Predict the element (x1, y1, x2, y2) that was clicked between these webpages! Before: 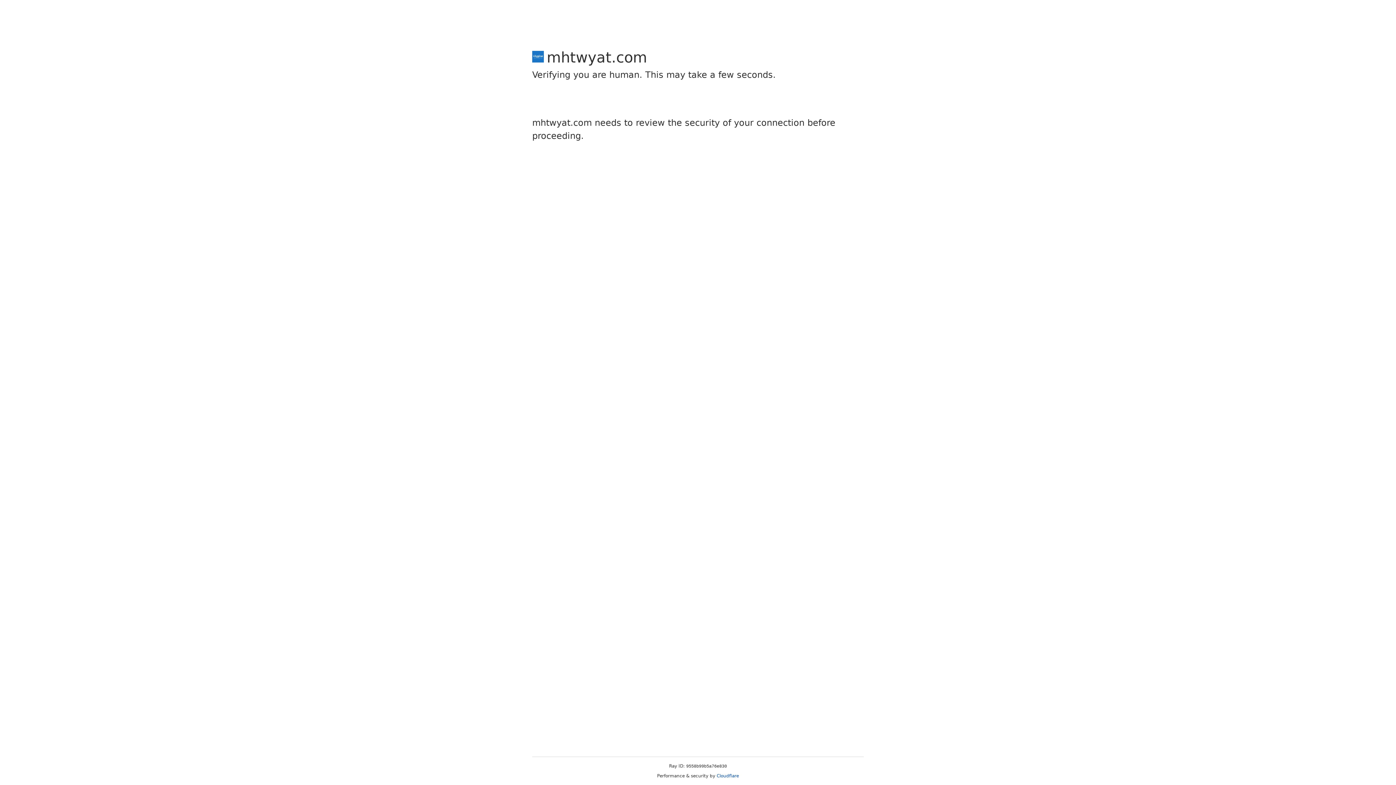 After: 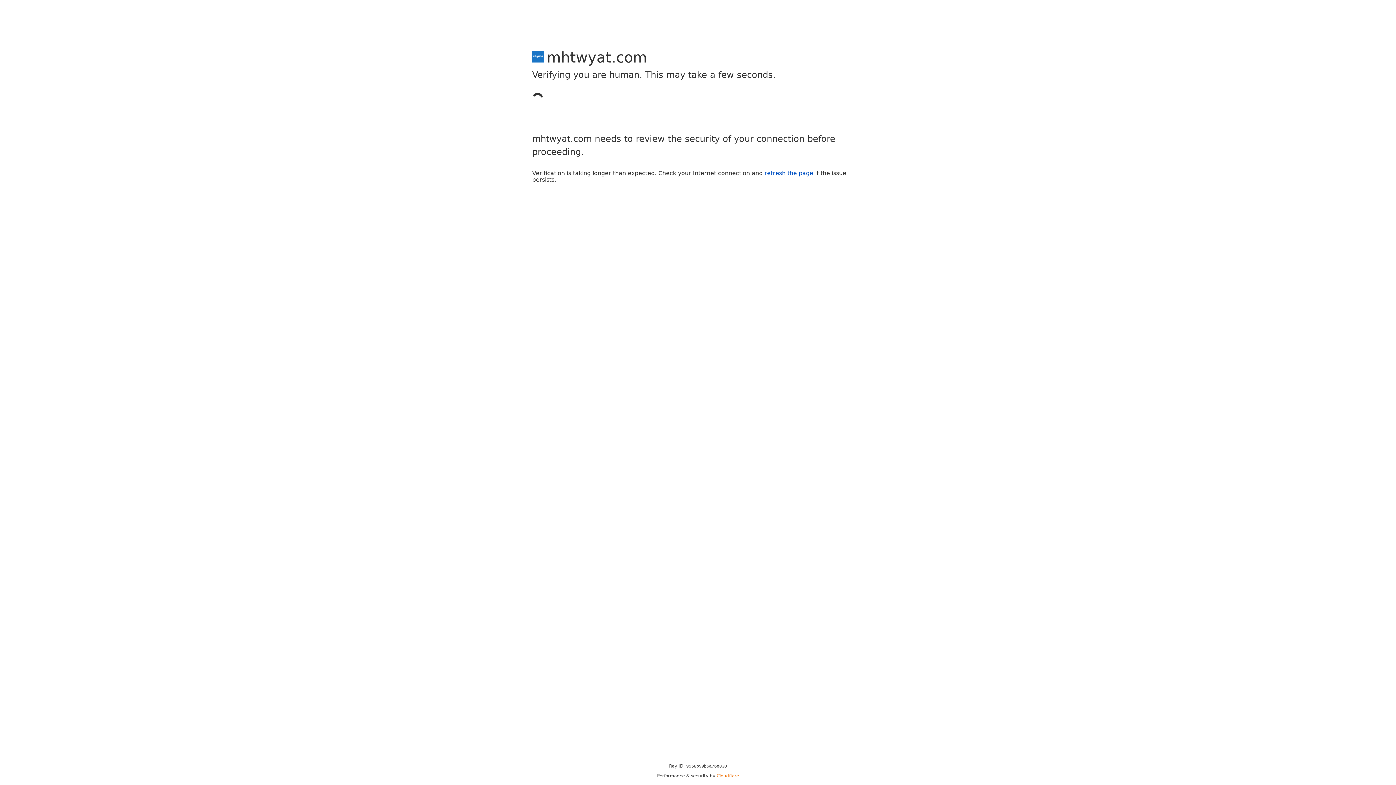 Action: bbox: (716, 773, 739, 778) label: Cloudflare